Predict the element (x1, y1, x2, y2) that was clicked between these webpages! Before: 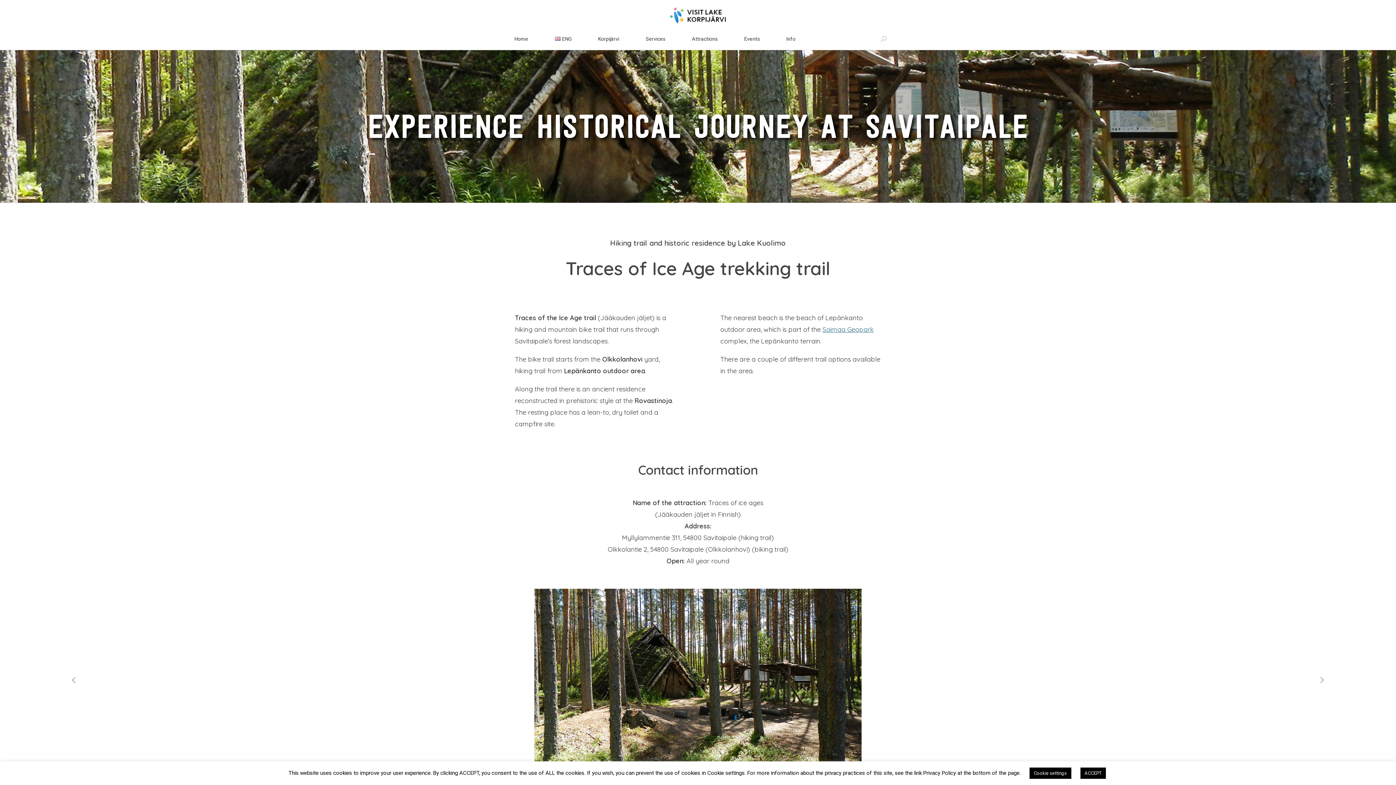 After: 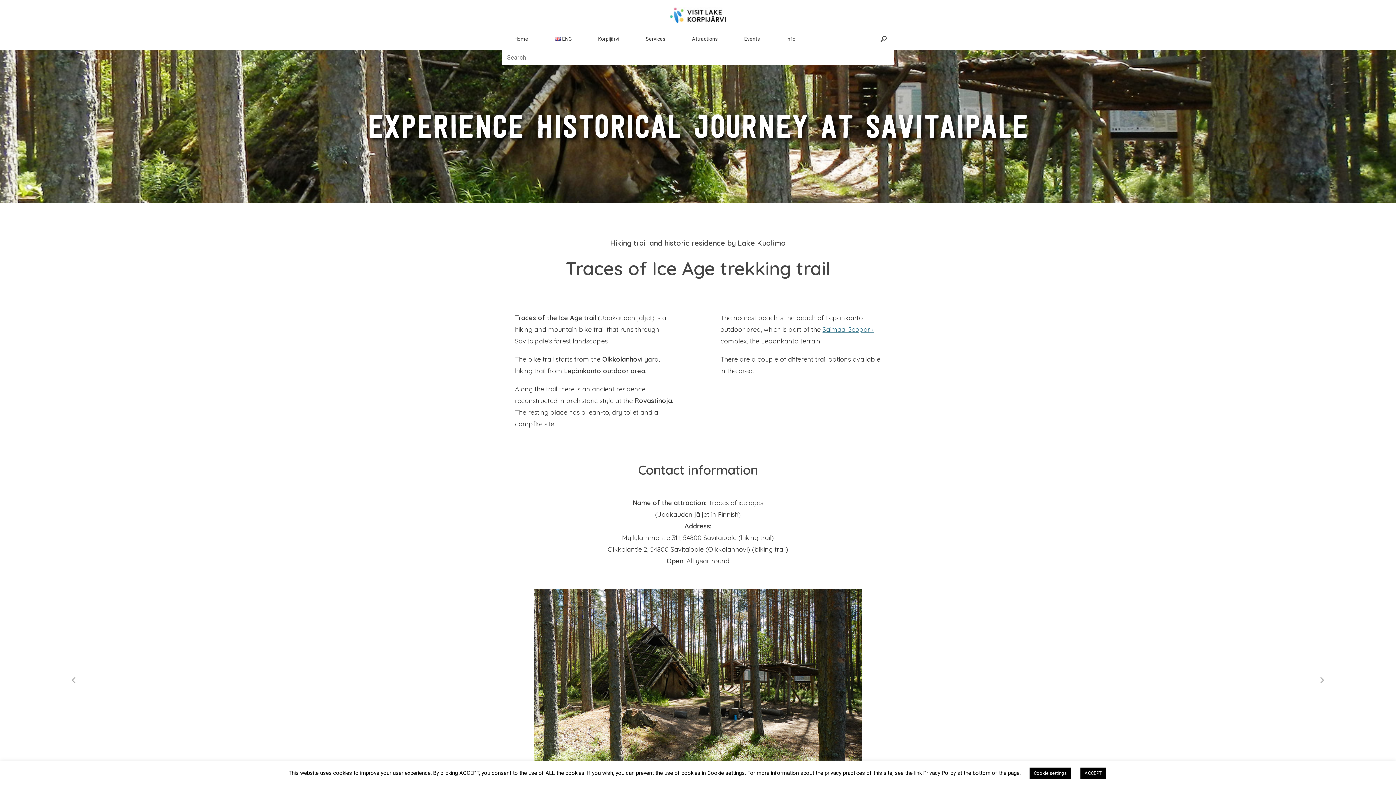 Action: bbox: (873, 28, 894, 49) label: Open the search